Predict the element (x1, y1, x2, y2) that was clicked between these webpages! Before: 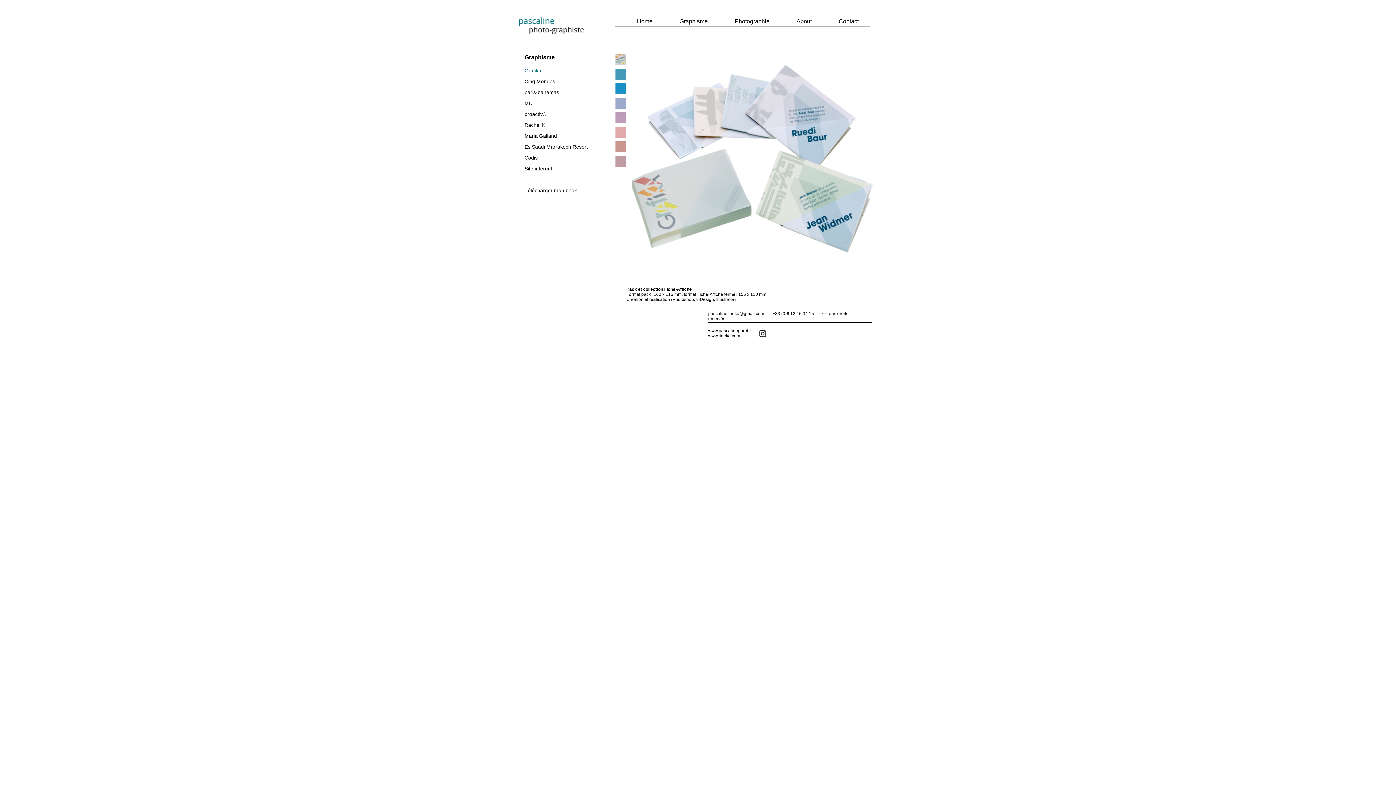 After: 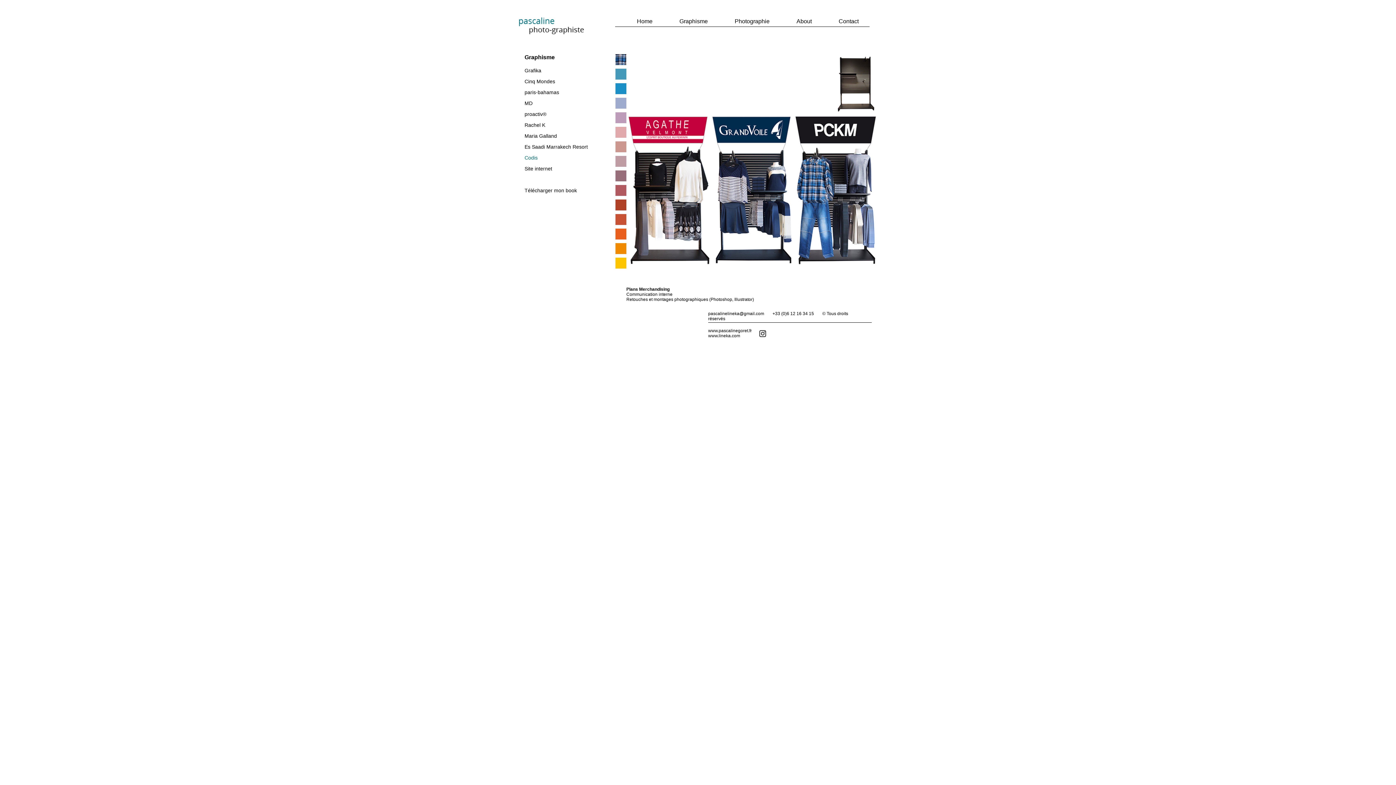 Action: bbox: (524, 154, 537, 160) label: Codis